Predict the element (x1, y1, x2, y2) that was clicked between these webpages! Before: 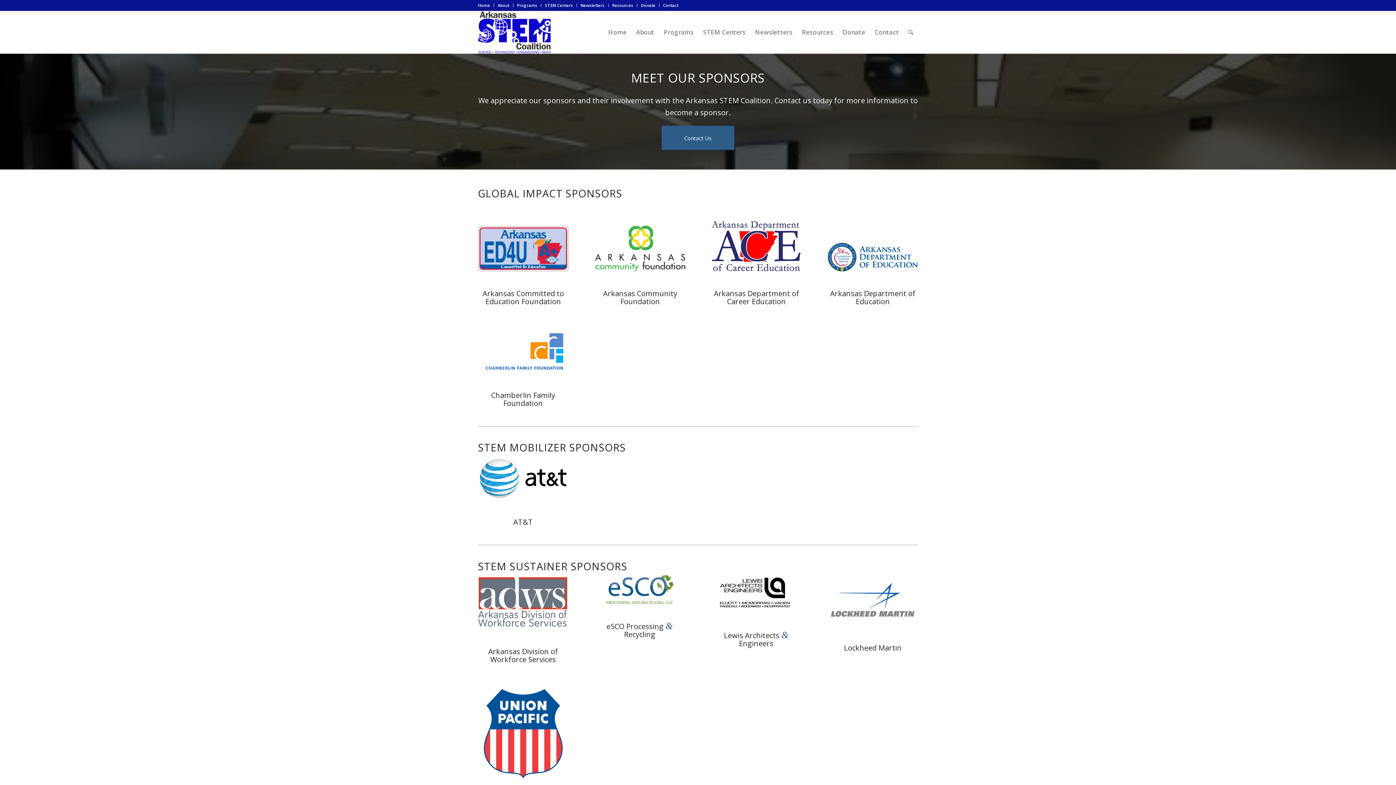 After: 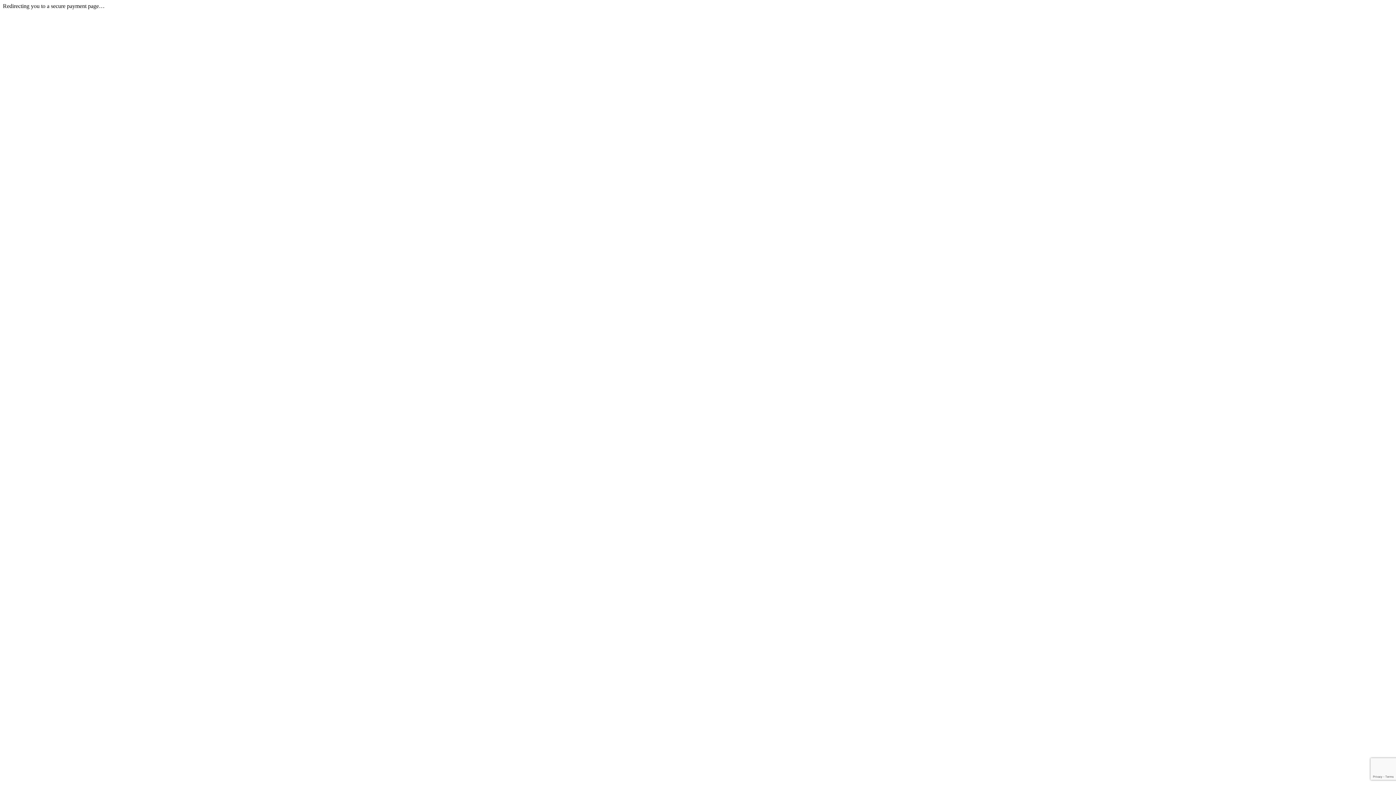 Action: bbox: (641, 0, 655, 10) label: Donate